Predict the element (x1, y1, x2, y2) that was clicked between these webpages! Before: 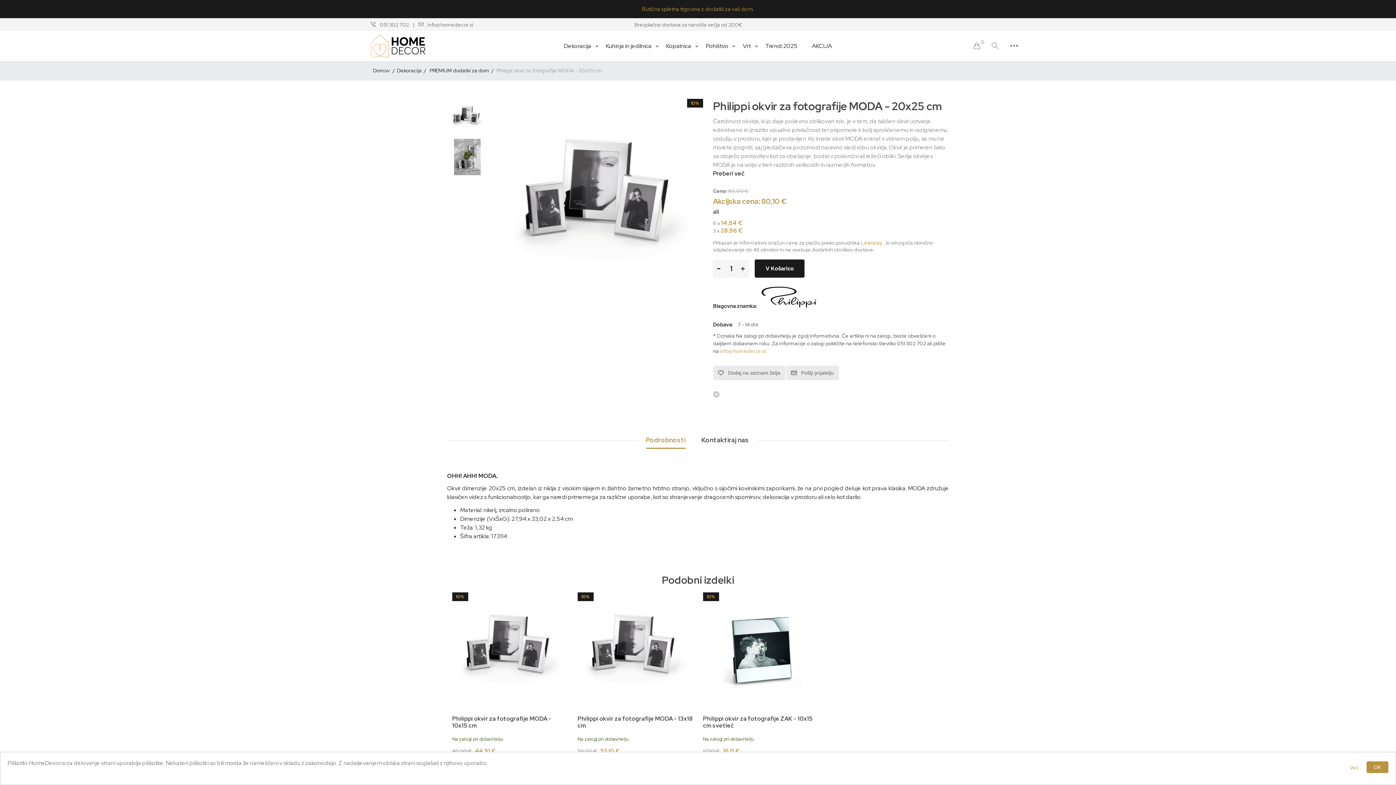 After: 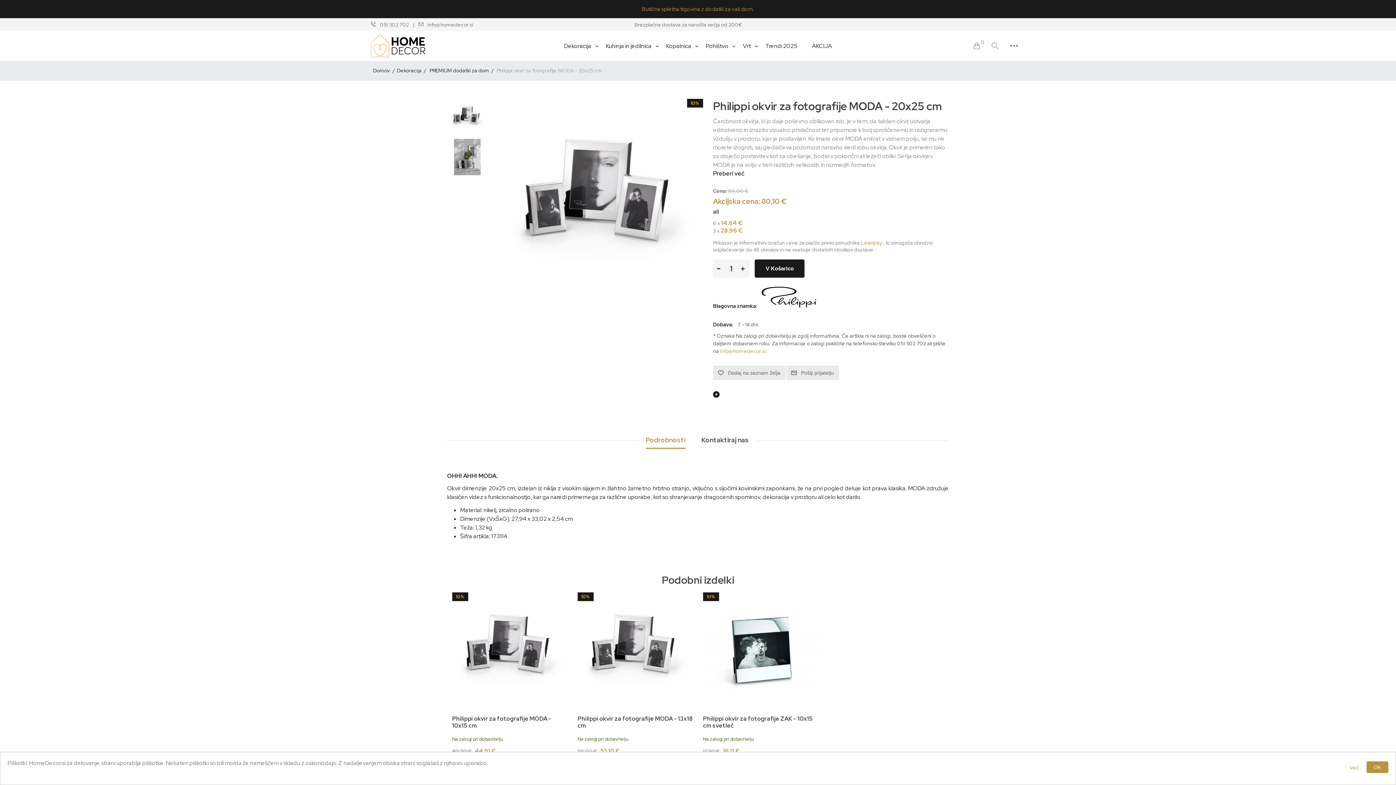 Action: bbox: (713, 391, 725, 399)